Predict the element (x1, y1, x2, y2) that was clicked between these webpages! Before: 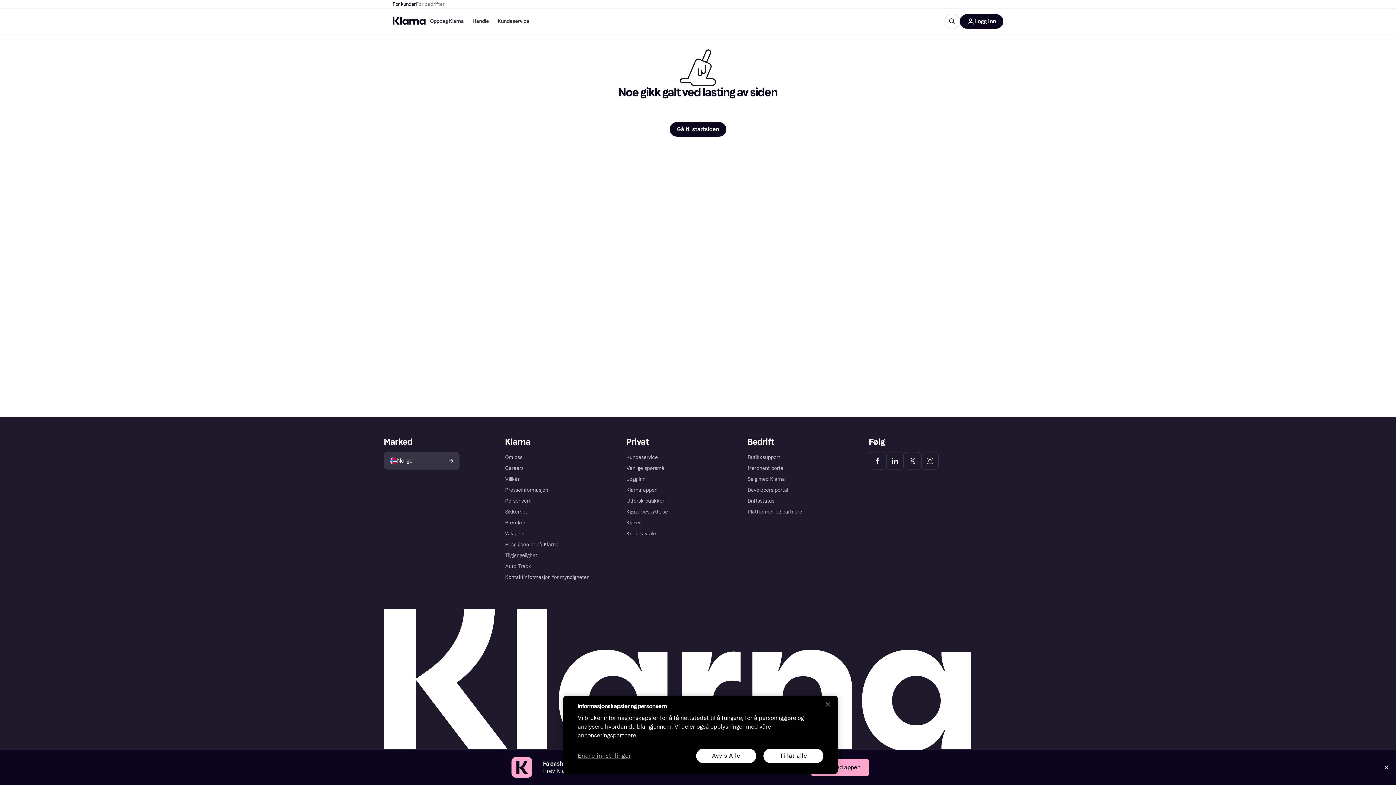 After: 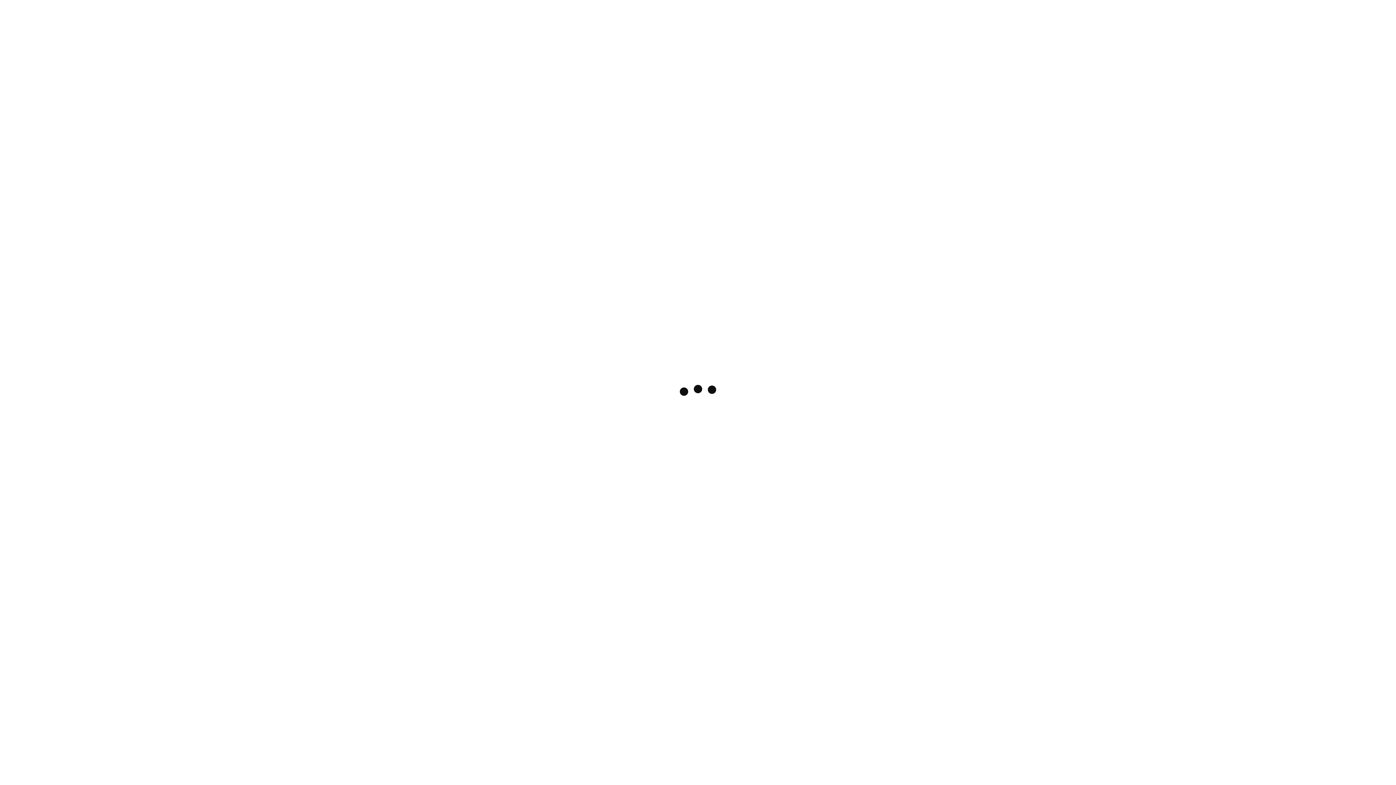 Action: label: Logg inn bbox: (960, 14, 1003, 28)